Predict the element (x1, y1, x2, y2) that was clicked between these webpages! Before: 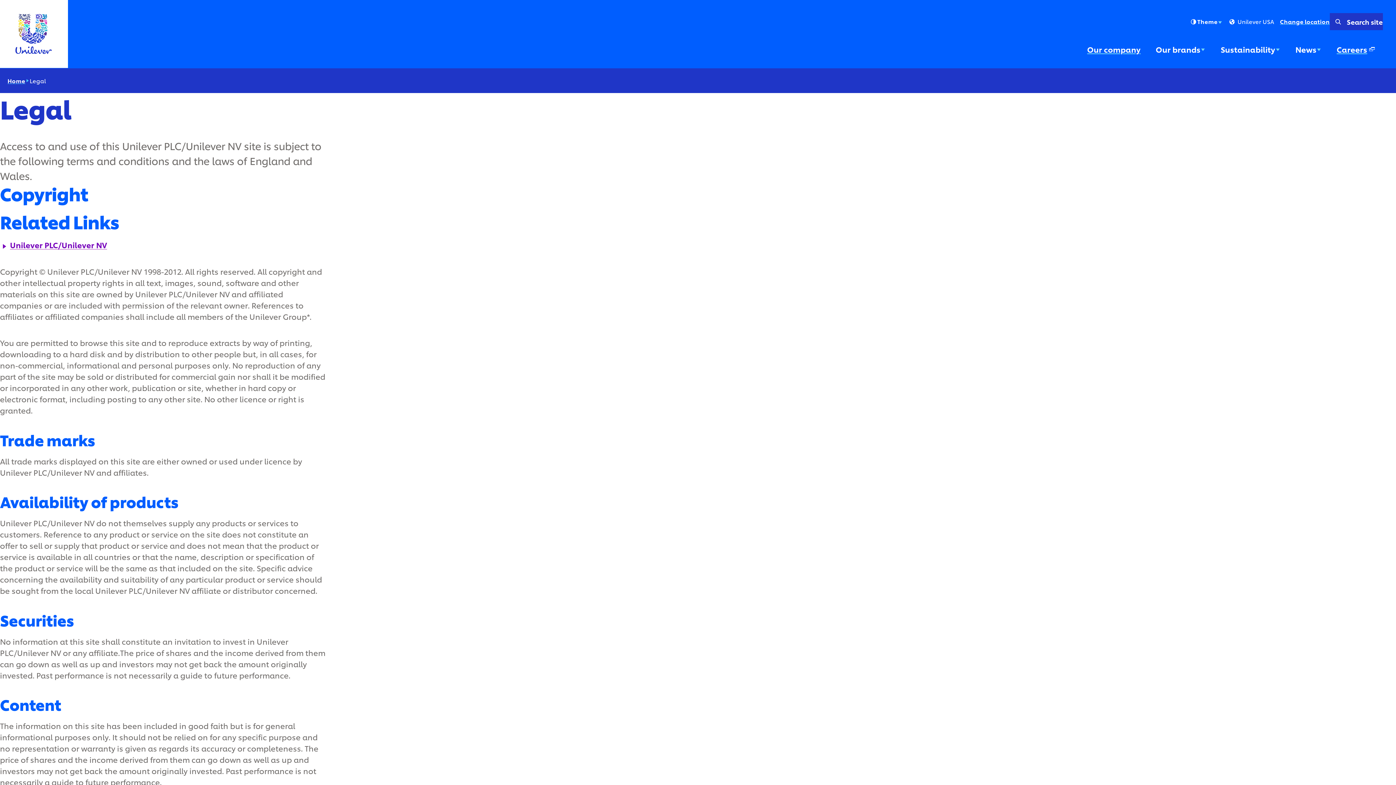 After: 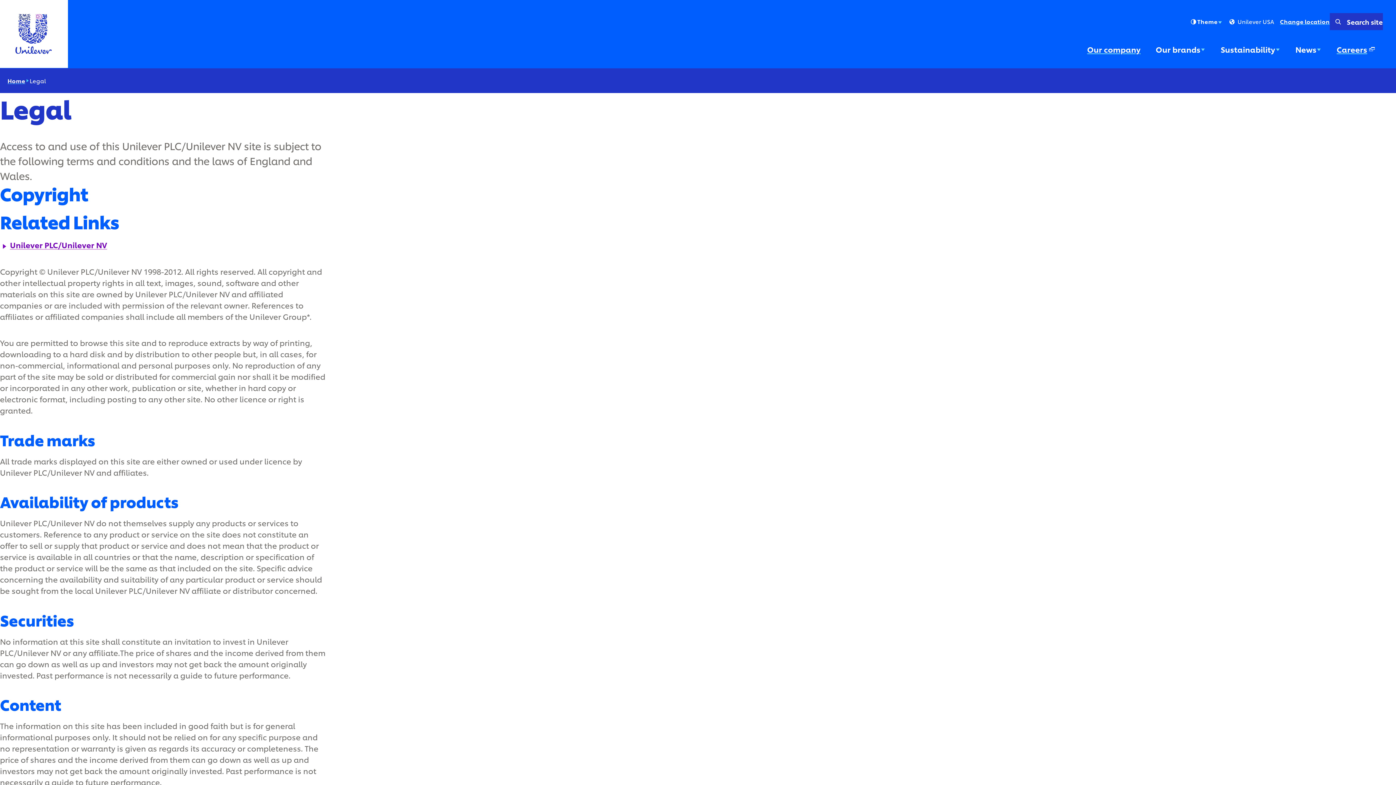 Action: label: Careers (Opens in a pop-up window) (5 of 5) bbox: (1329, 36, 1383, 62)